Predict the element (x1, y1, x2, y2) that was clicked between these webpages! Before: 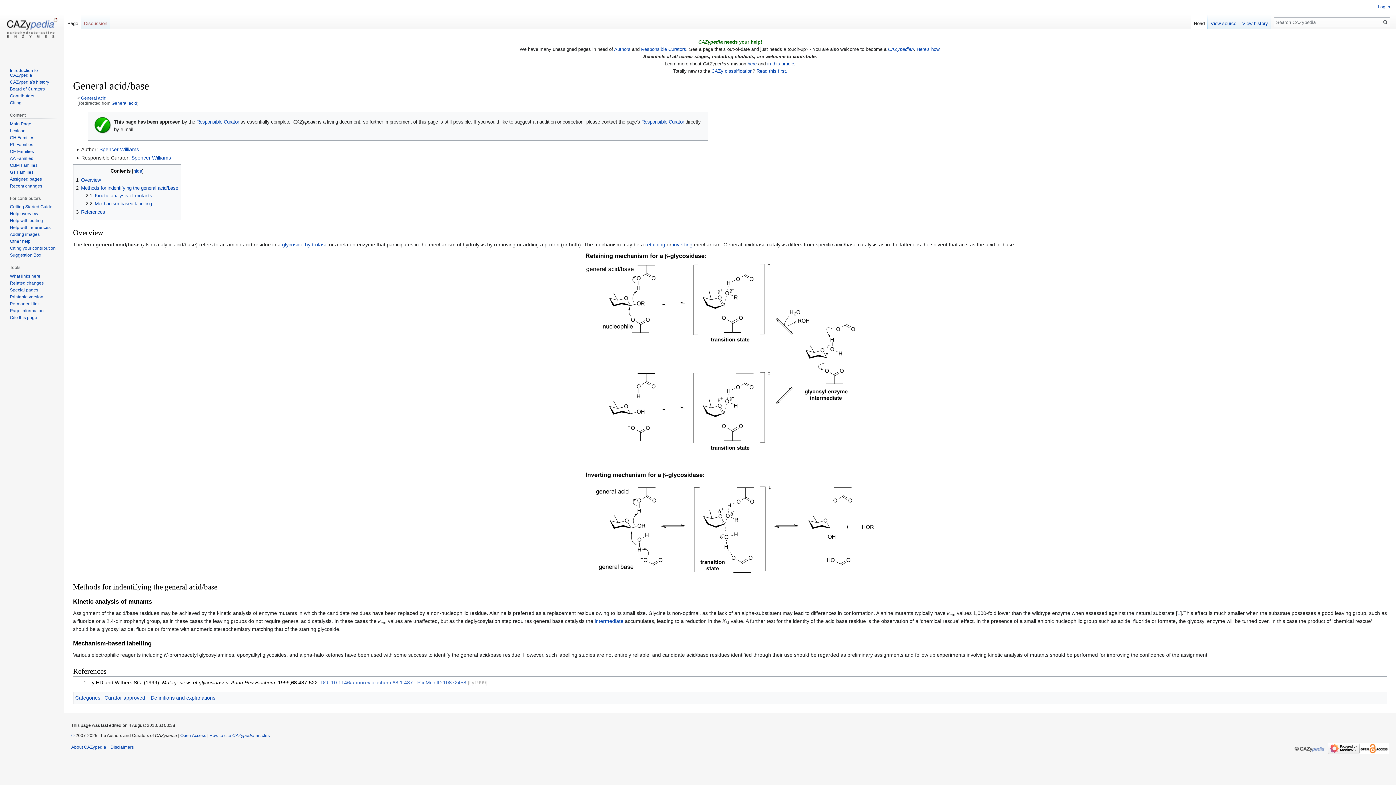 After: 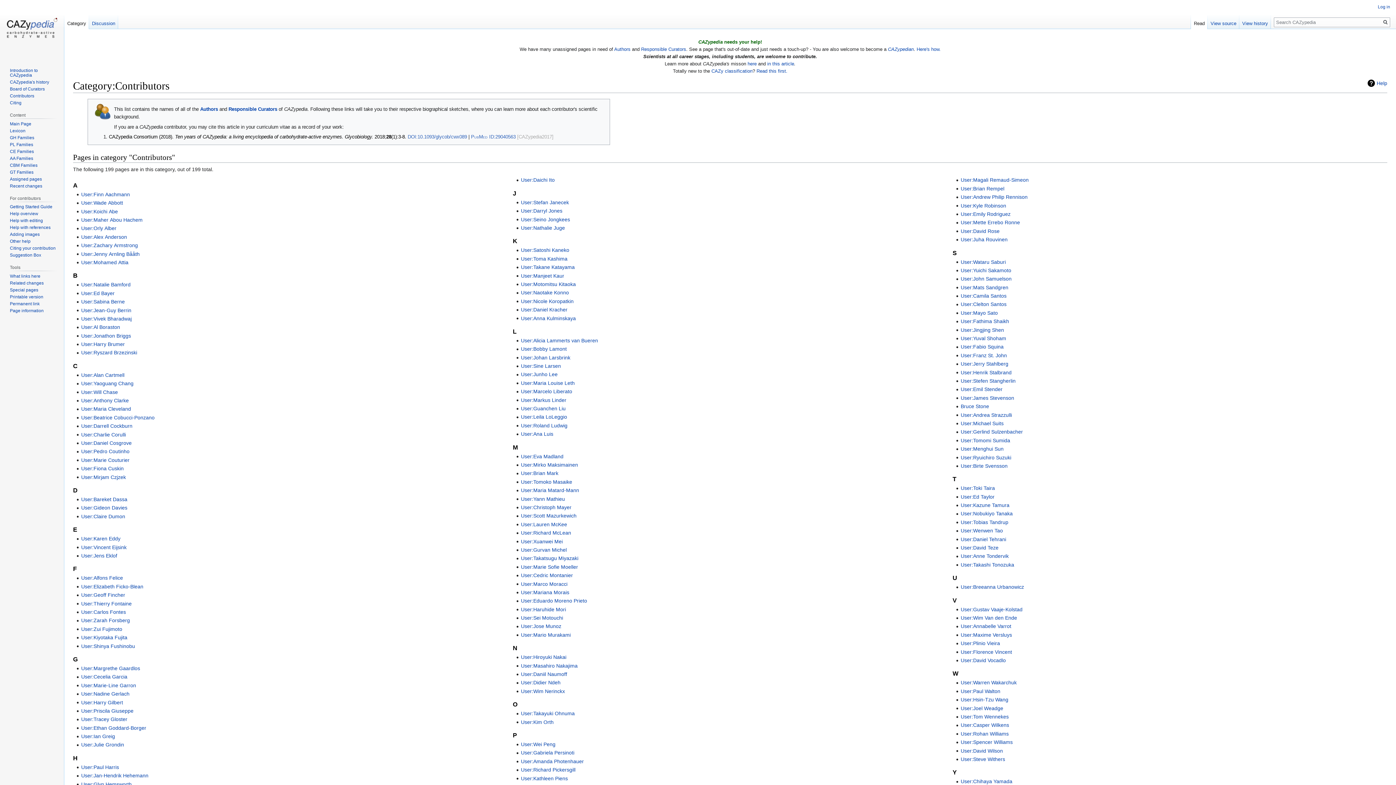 Action: label: Contributors bbox: (9, 93, 34, 98)